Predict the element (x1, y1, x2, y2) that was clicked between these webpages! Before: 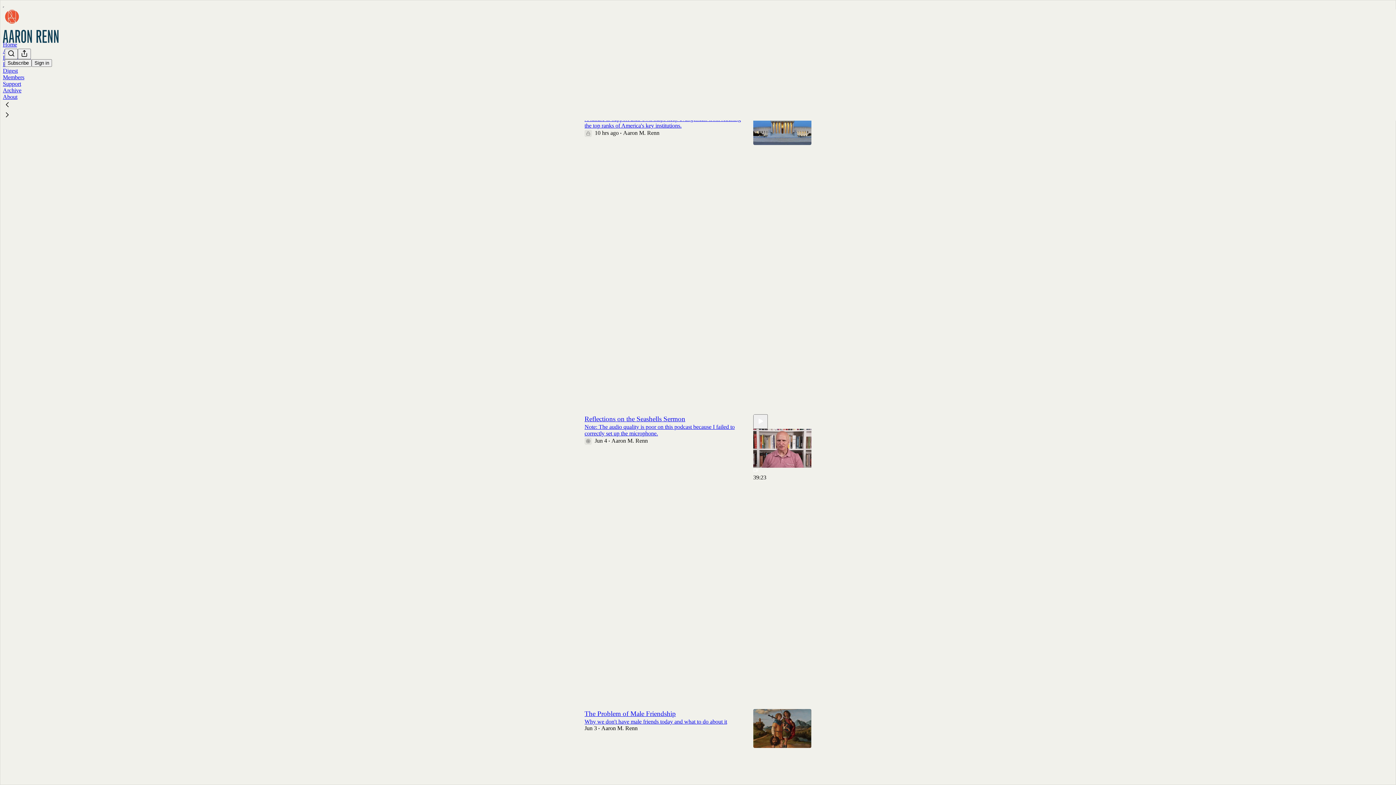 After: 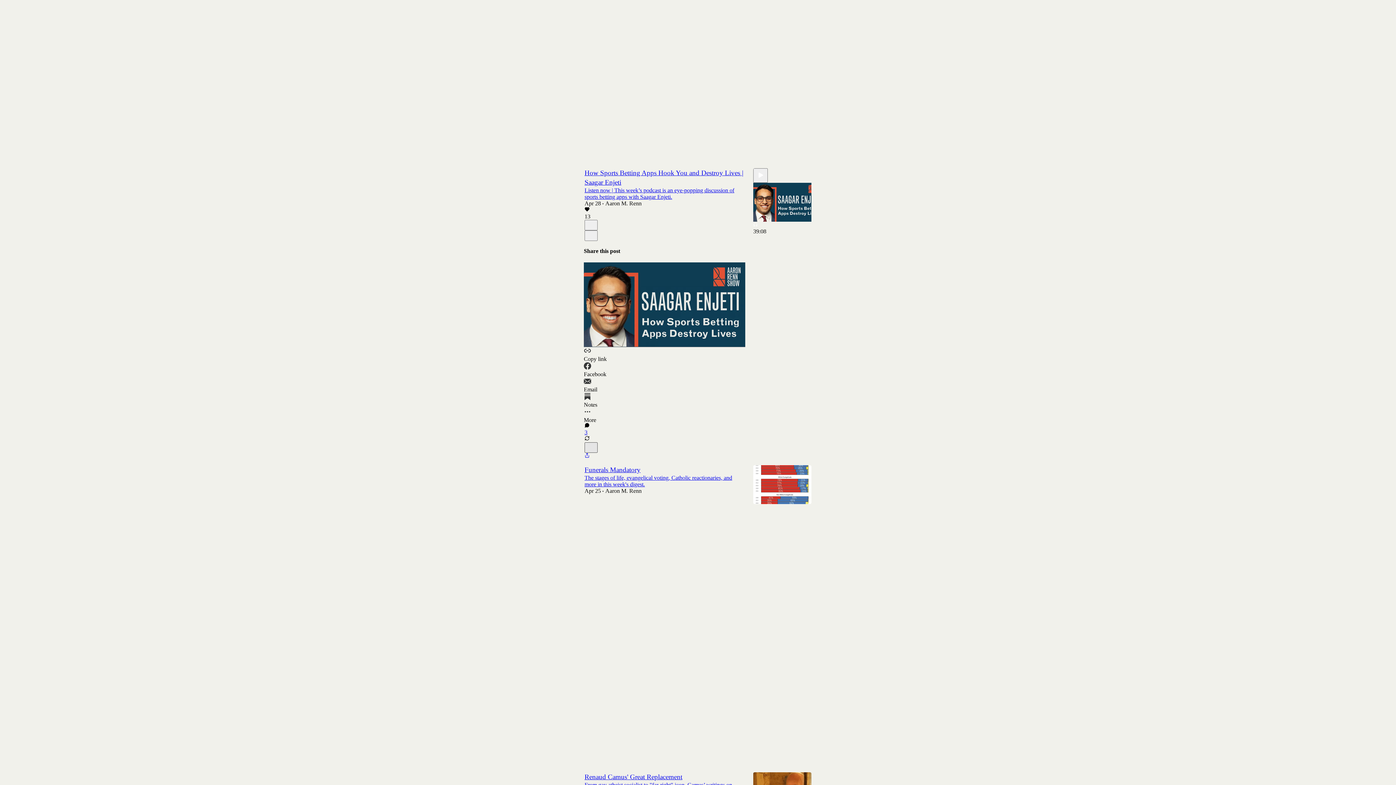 Action: bbox: (584, 444, 744, 457) label: Like (1)